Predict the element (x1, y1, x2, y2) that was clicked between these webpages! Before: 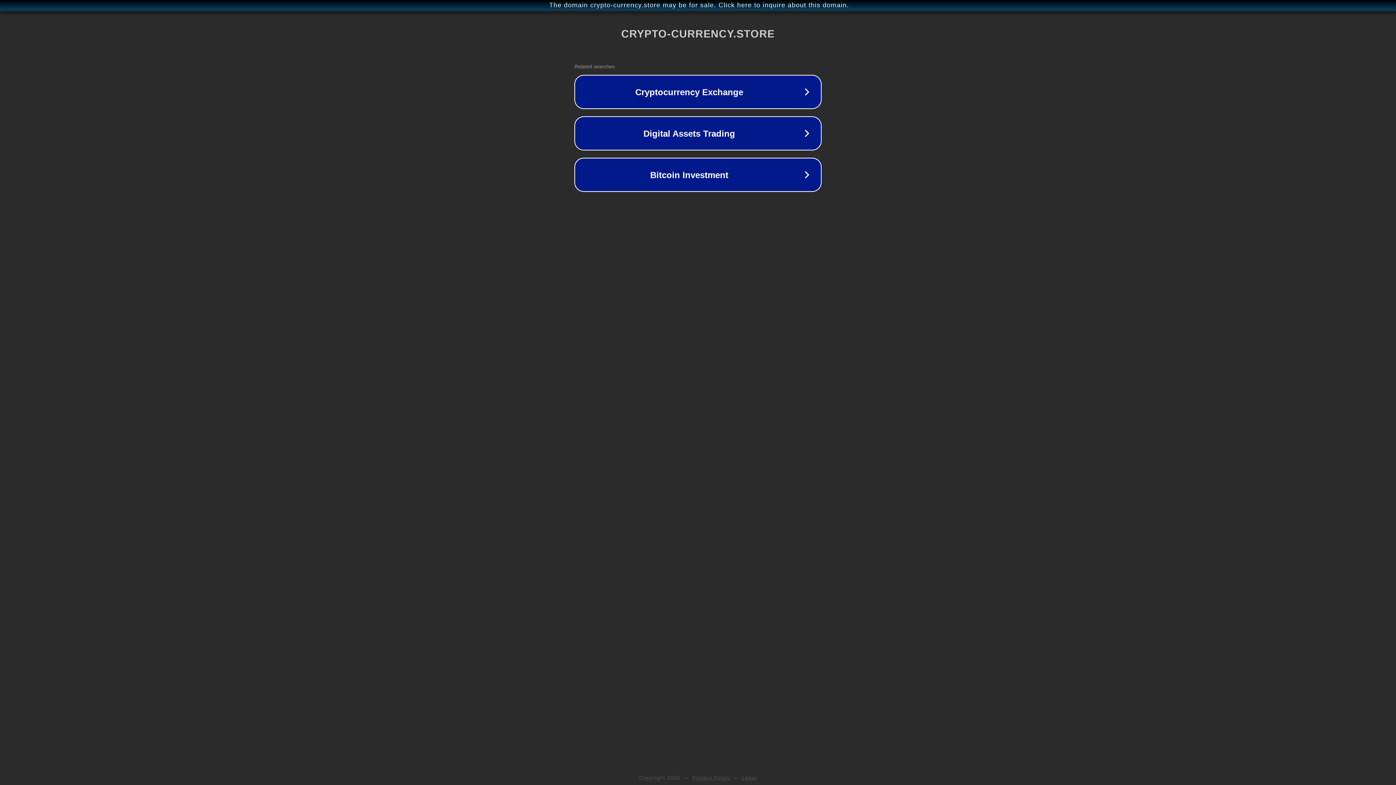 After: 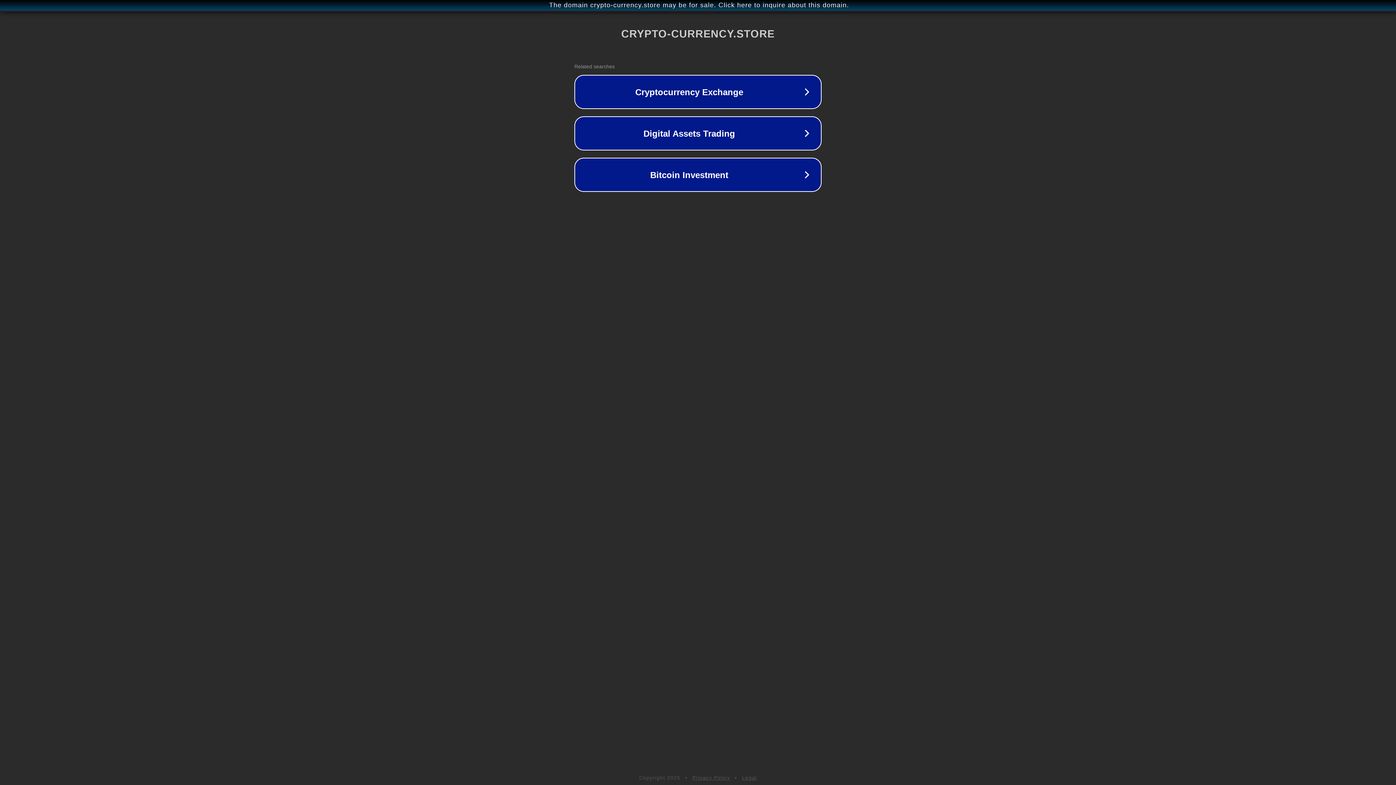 Action: label: Privacy Policy bbox: (692, 775, 730, 781)